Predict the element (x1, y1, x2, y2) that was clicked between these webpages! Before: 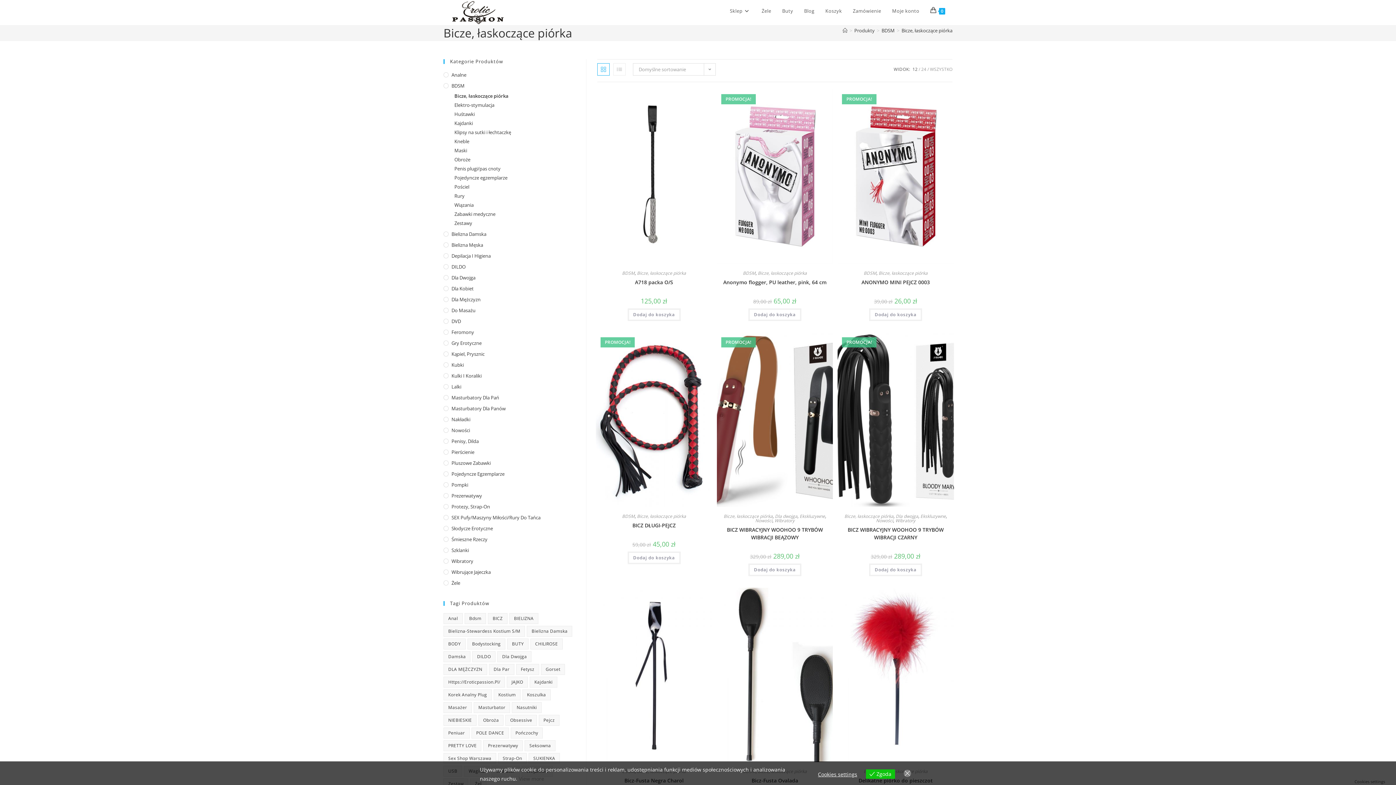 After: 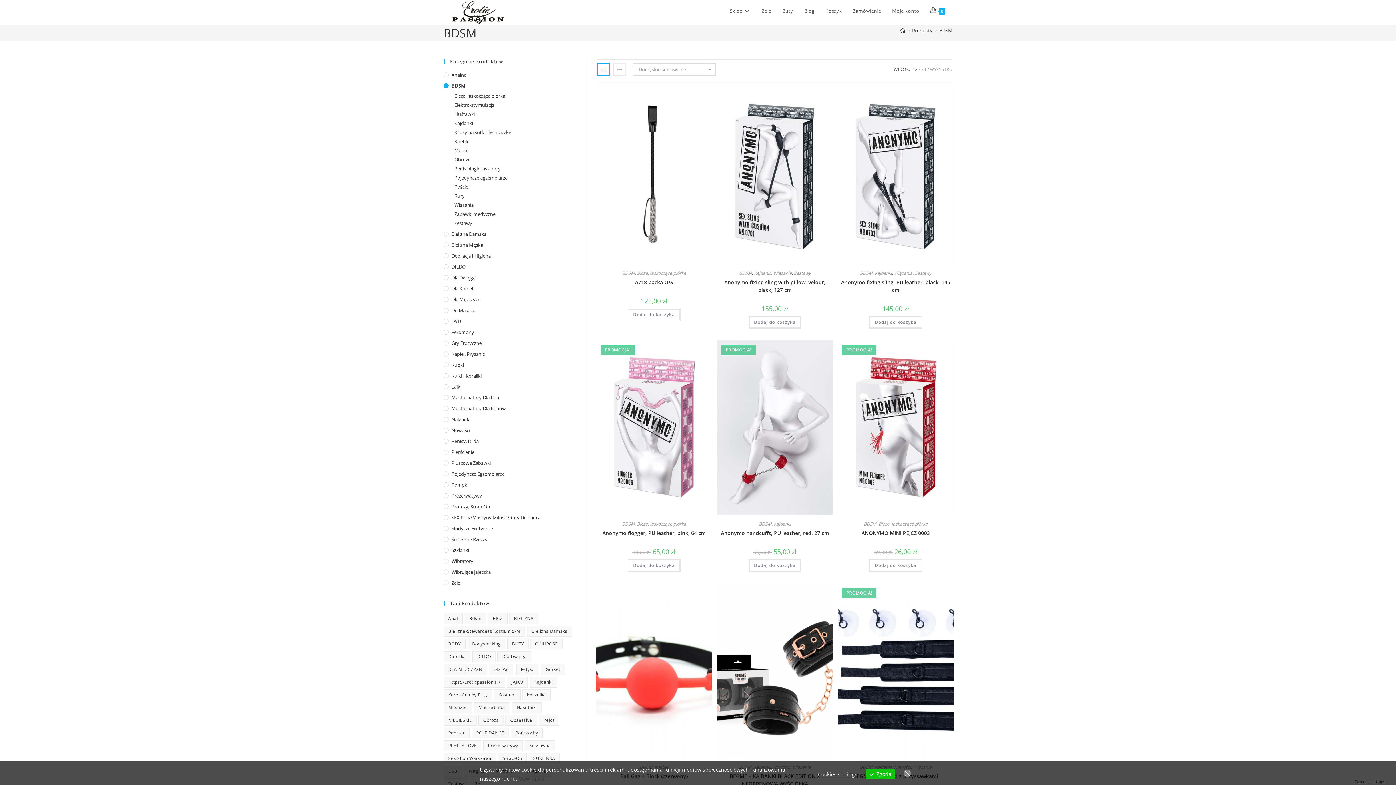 Action: label: BDSM bbox: (622, 270, 634, 276)